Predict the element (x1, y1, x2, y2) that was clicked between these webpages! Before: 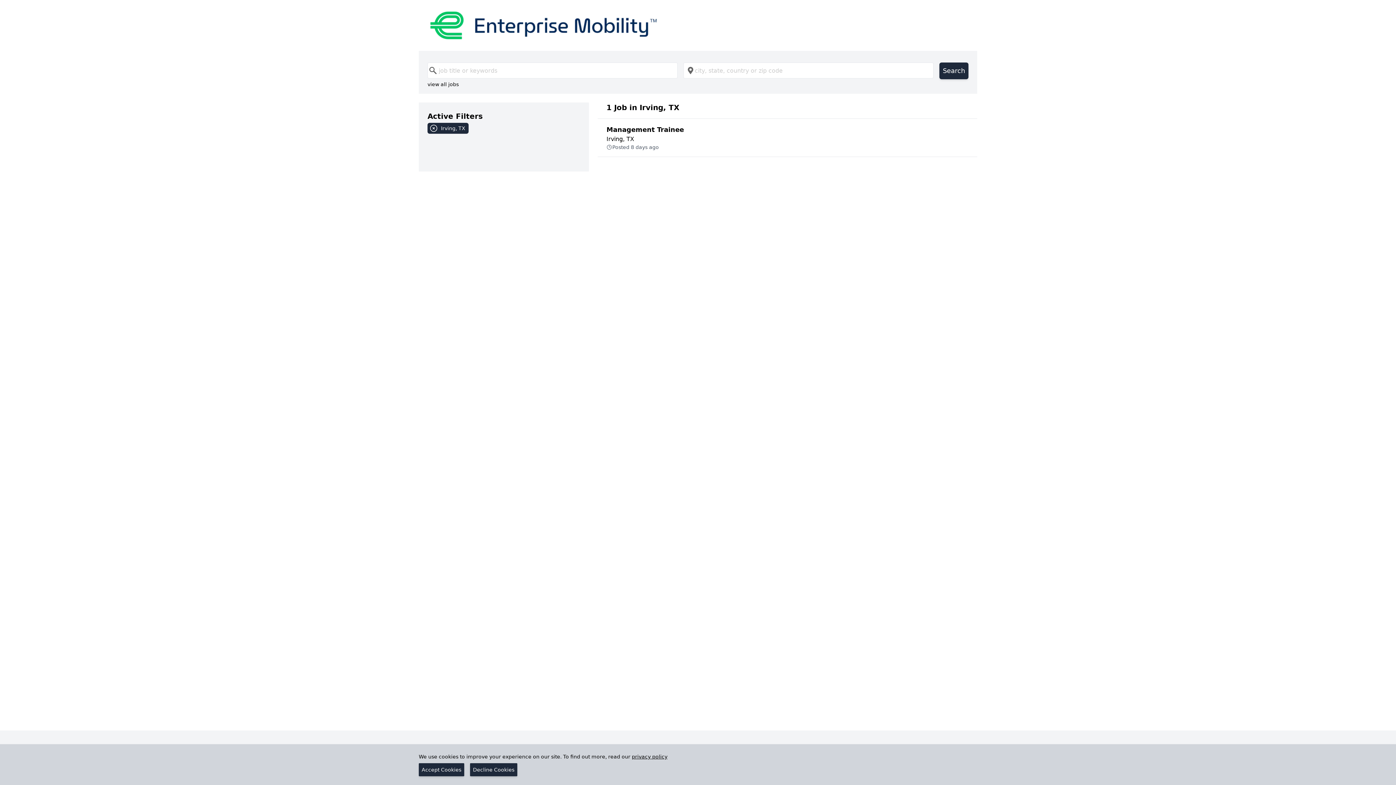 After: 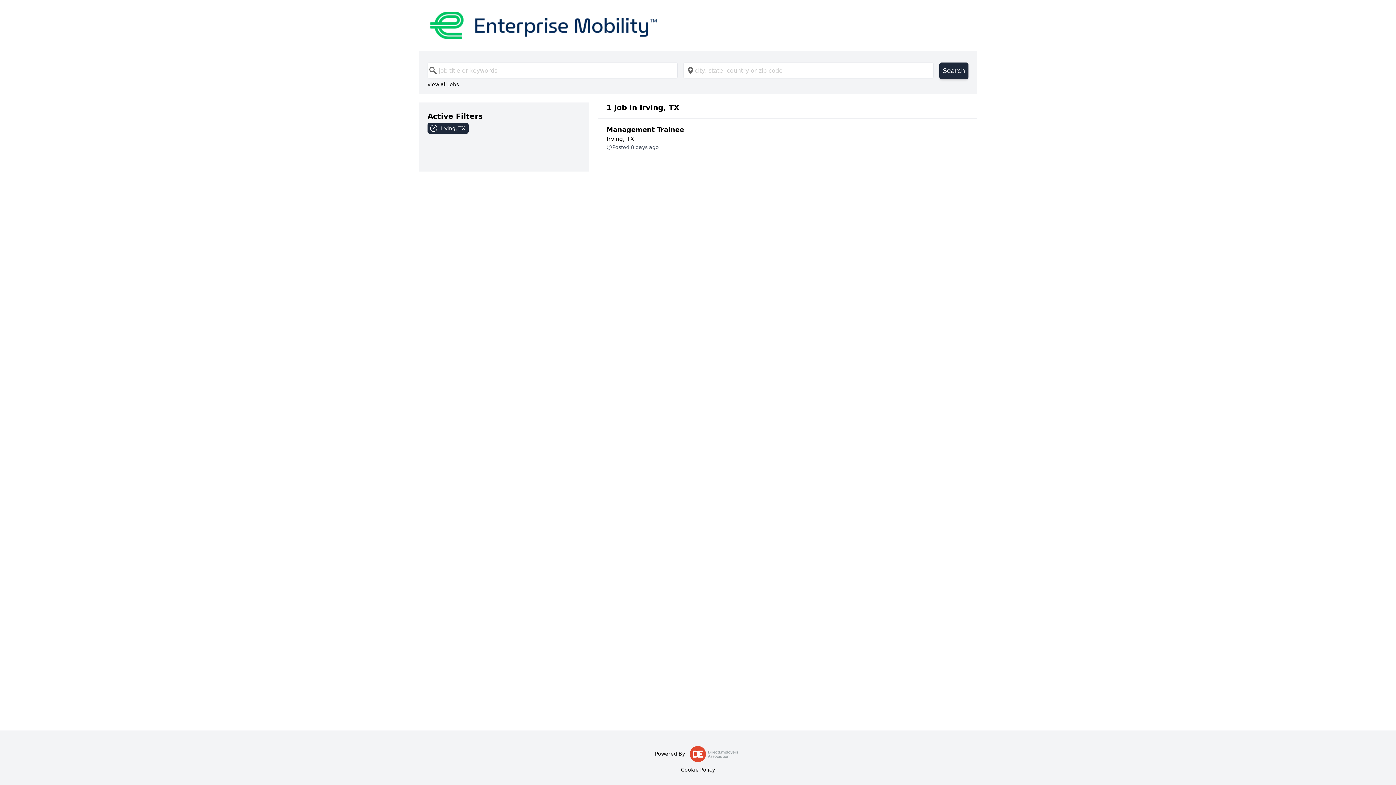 Action: bbox: (470, 763, 517, 776) label: Decline Cookies